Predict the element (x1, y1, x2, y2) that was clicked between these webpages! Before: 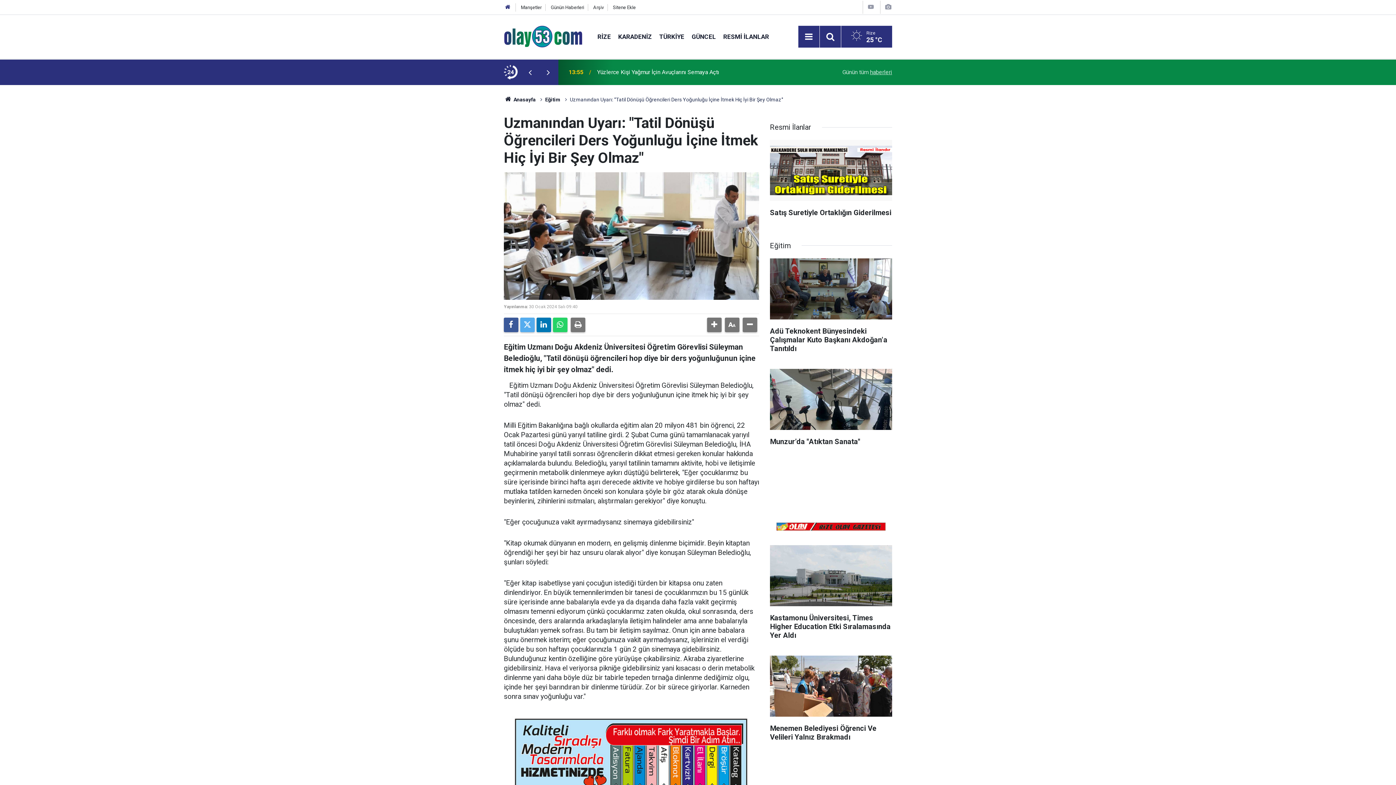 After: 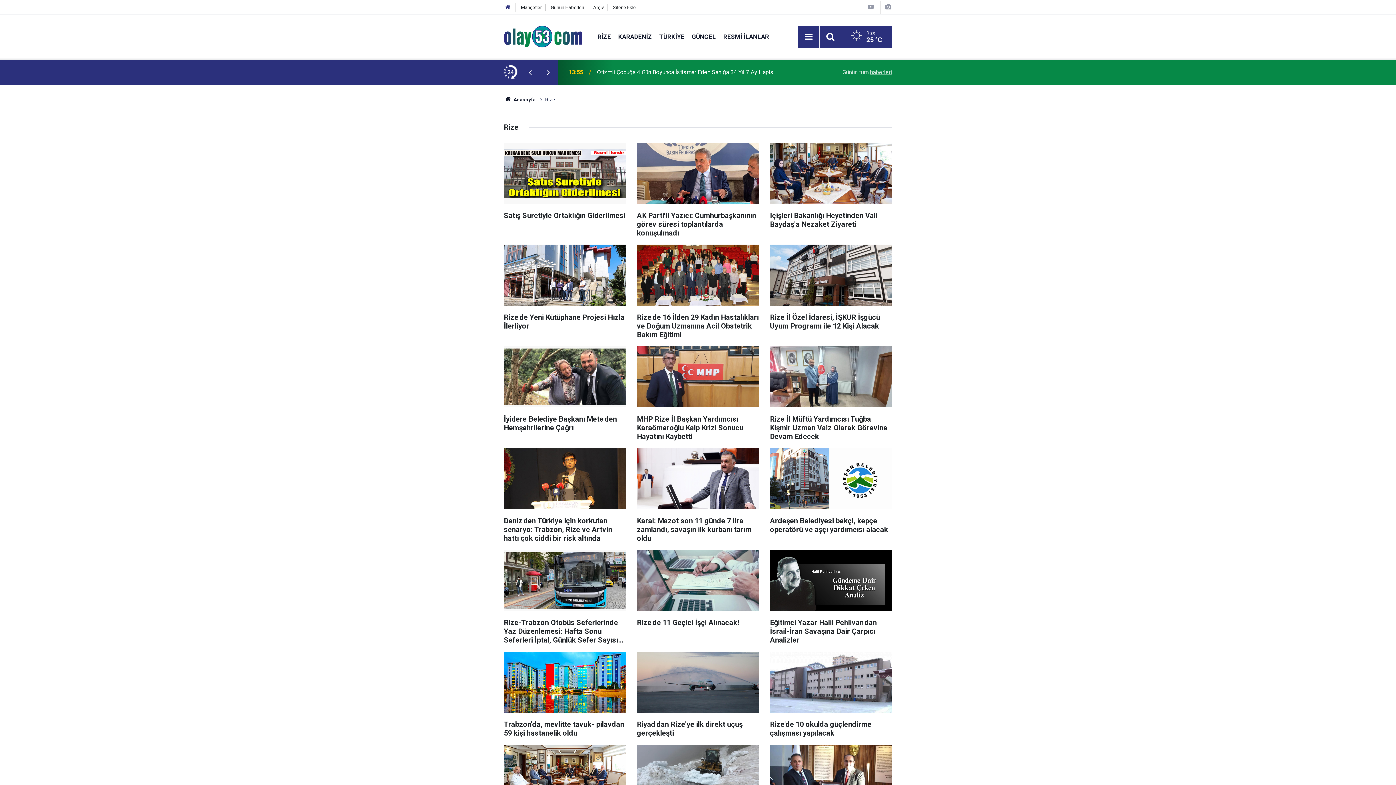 Action: bbox: (593, 32, 614, 40) label: RİZE